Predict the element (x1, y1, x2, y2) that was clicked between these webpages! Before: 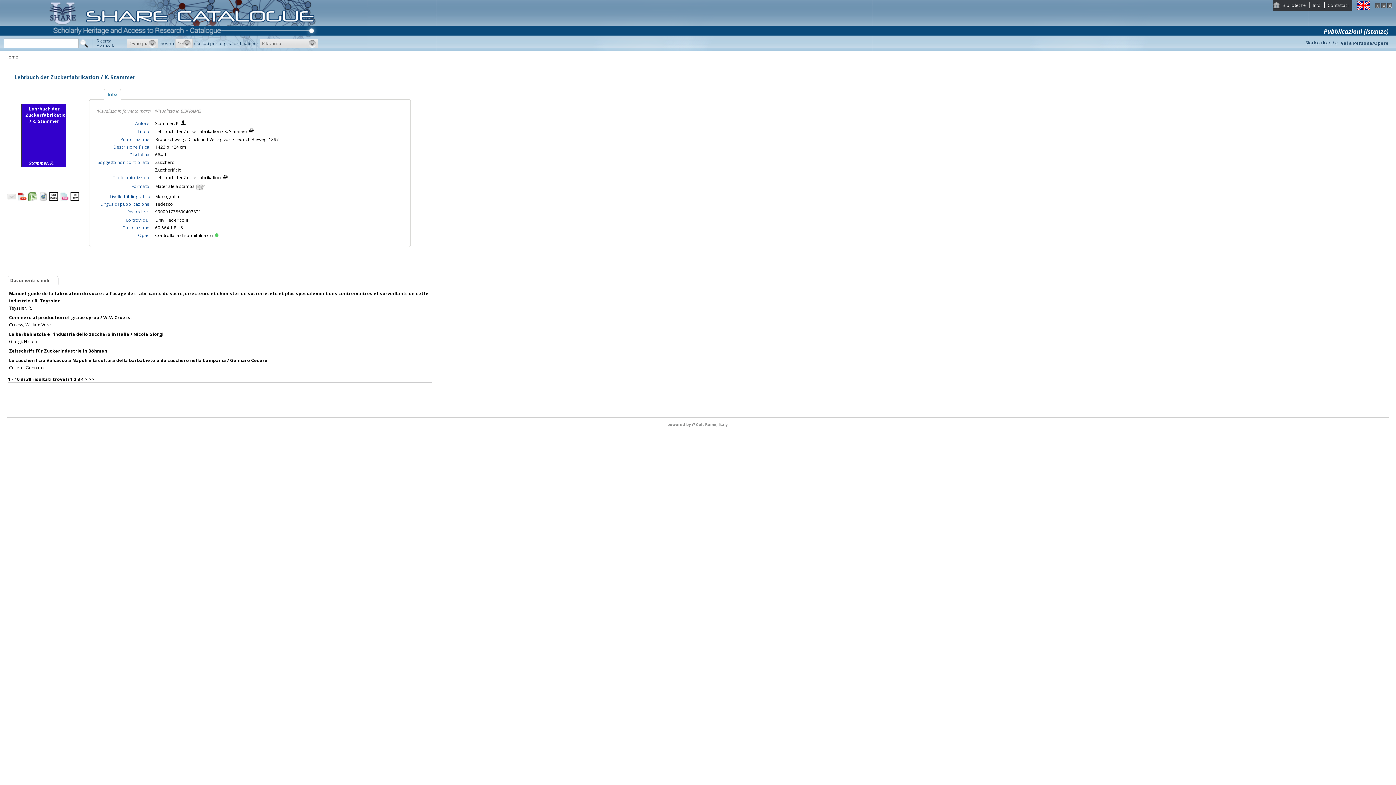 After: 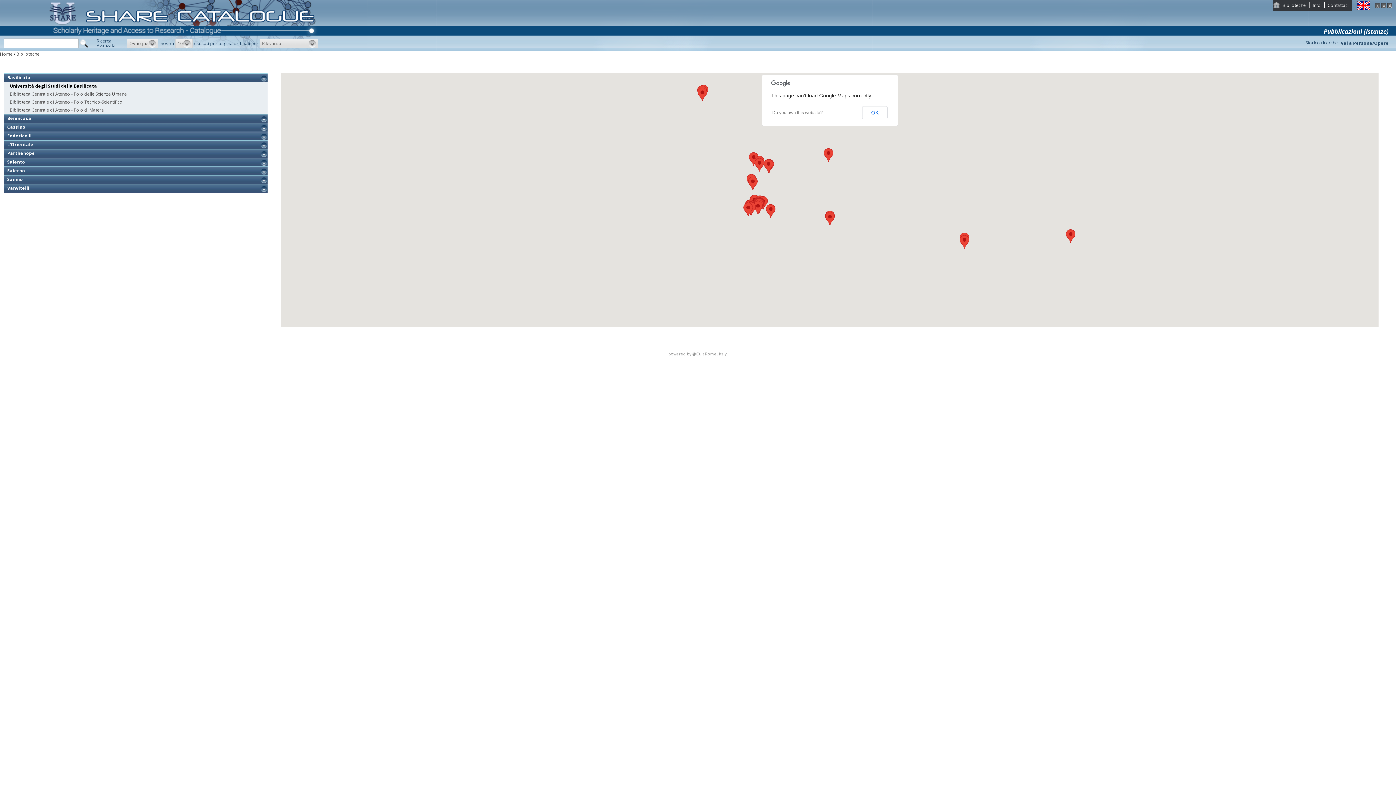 Action: label: Biblioteche bbox: (1282, 2, 1306, 8)